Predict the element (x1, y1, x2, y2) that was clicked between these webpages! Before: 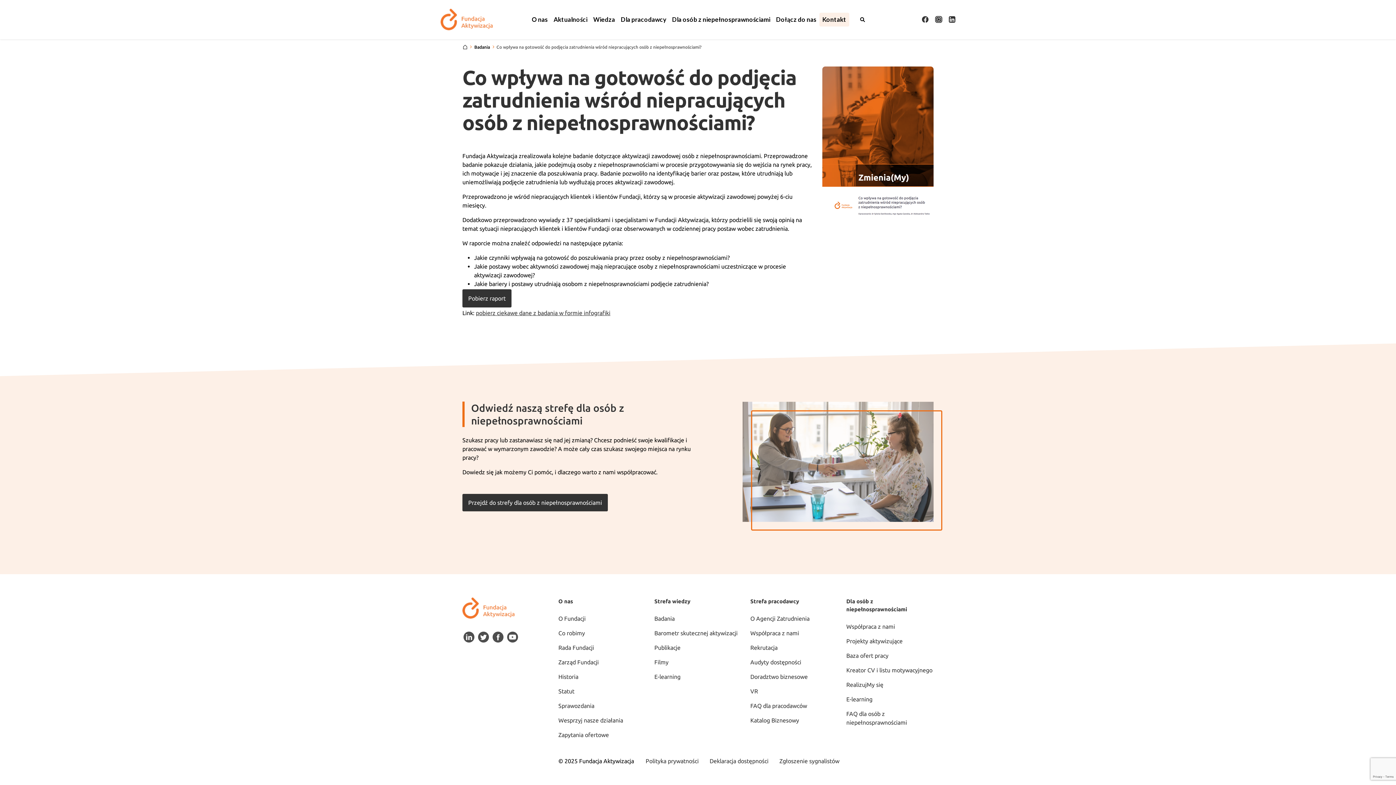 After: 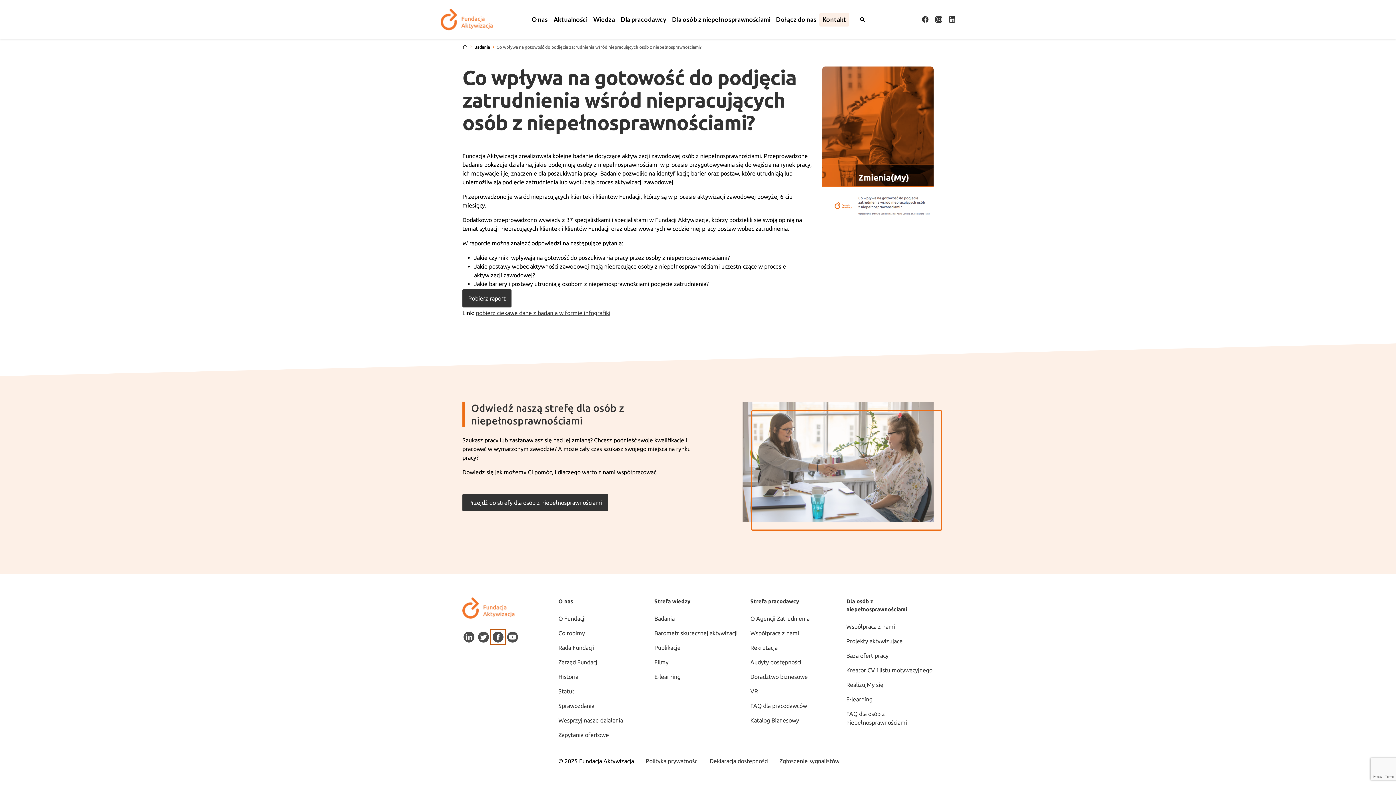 Action: label: Profil na Facebooku. Strona otwiera się w nowym oknie. bbox: (491, 633, 504, 640)